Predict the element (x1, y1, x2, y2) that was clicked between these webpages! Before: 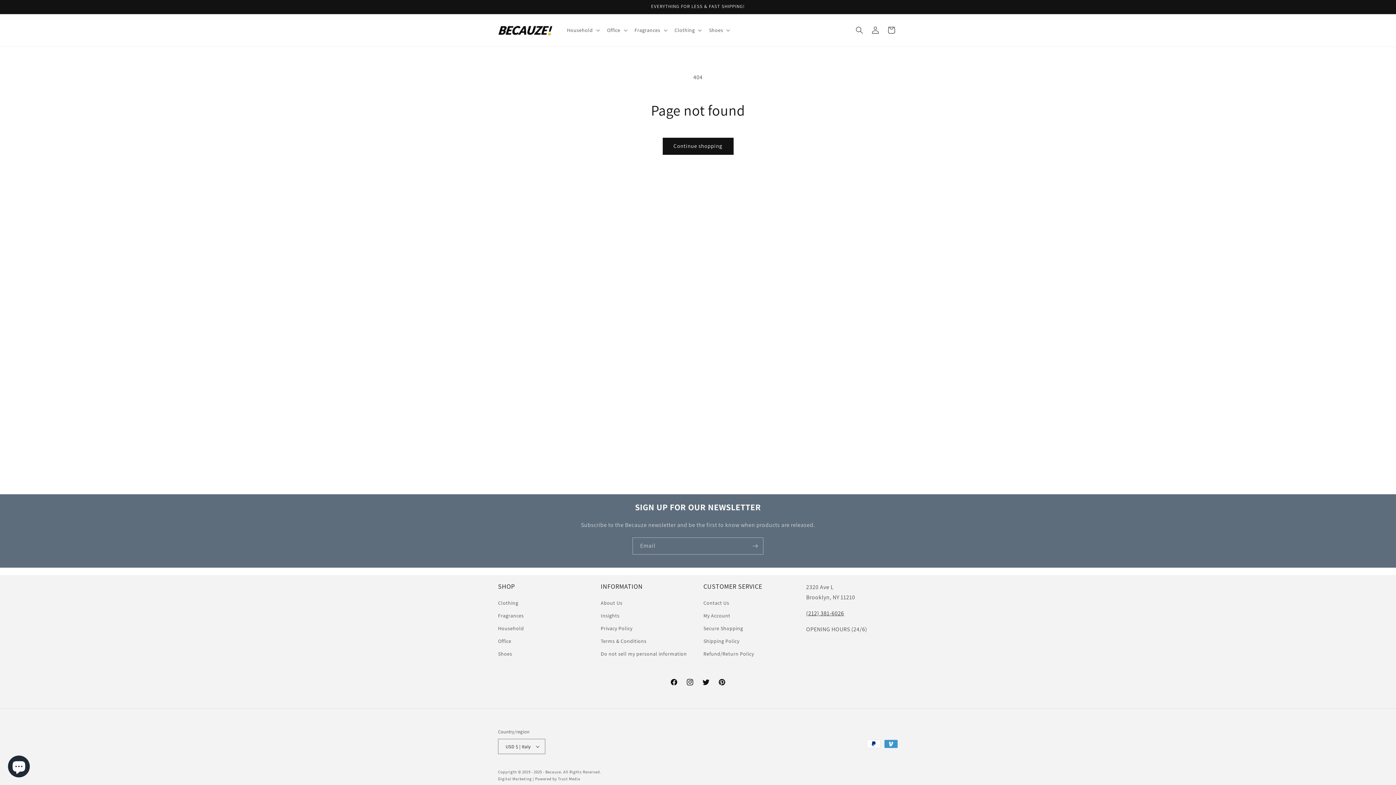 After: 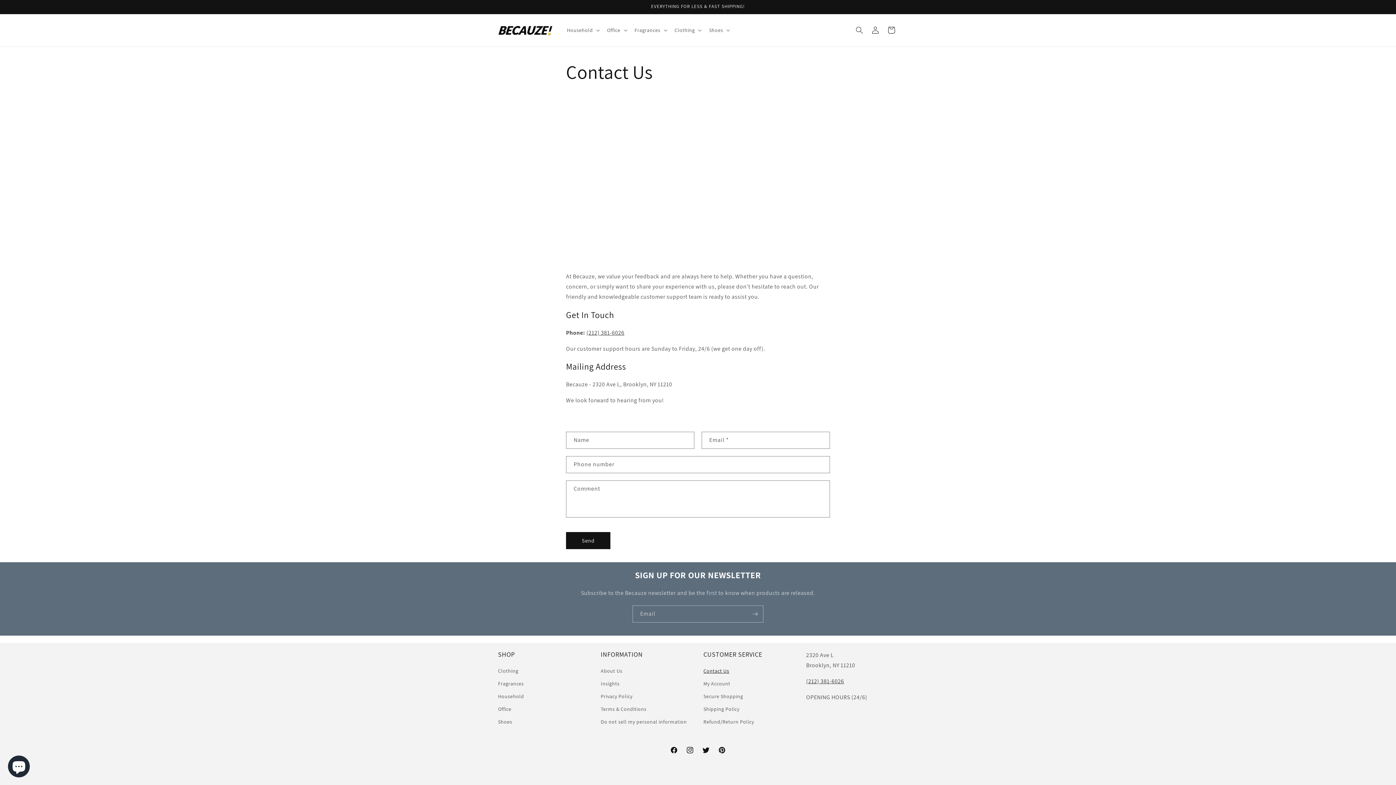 Action: label: Contact Us bbox: (703, 598, 729, 609)